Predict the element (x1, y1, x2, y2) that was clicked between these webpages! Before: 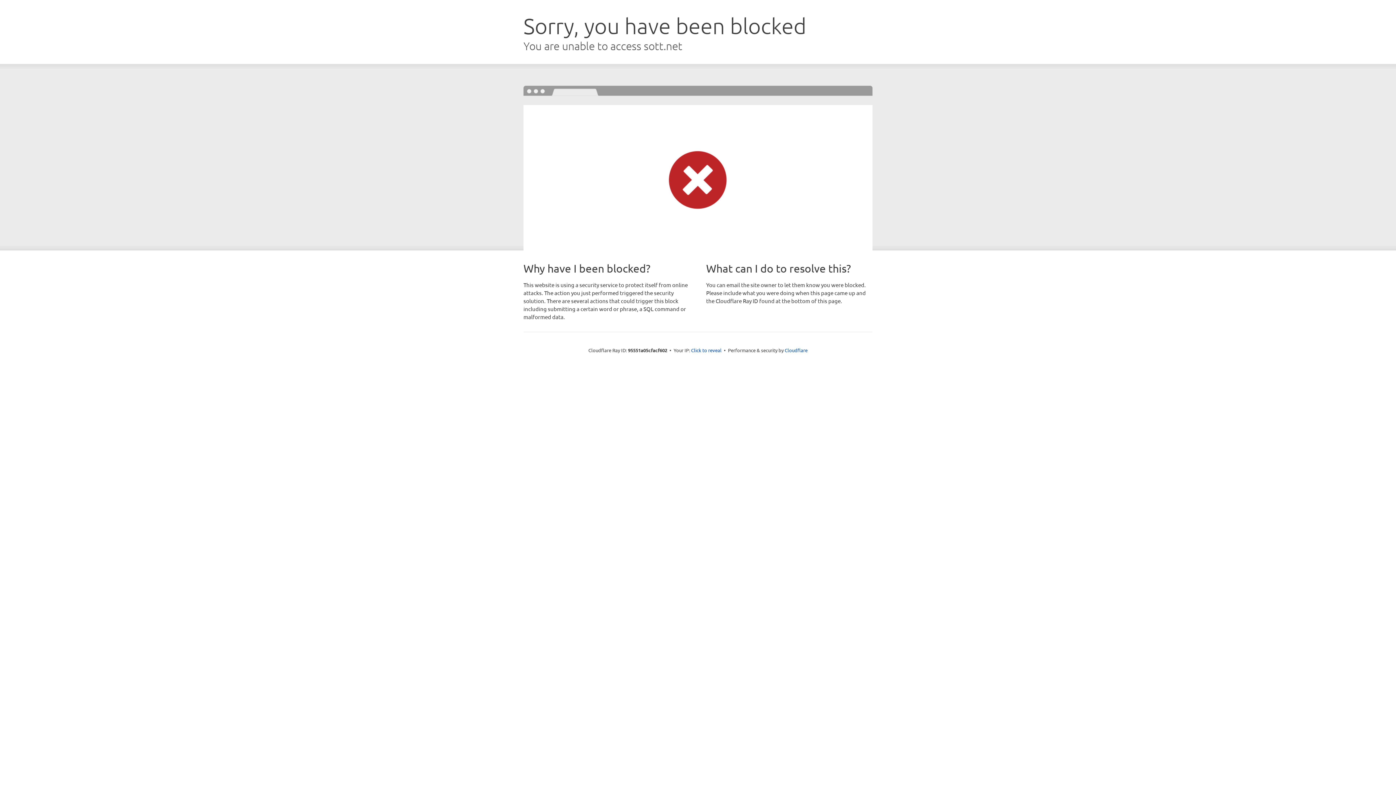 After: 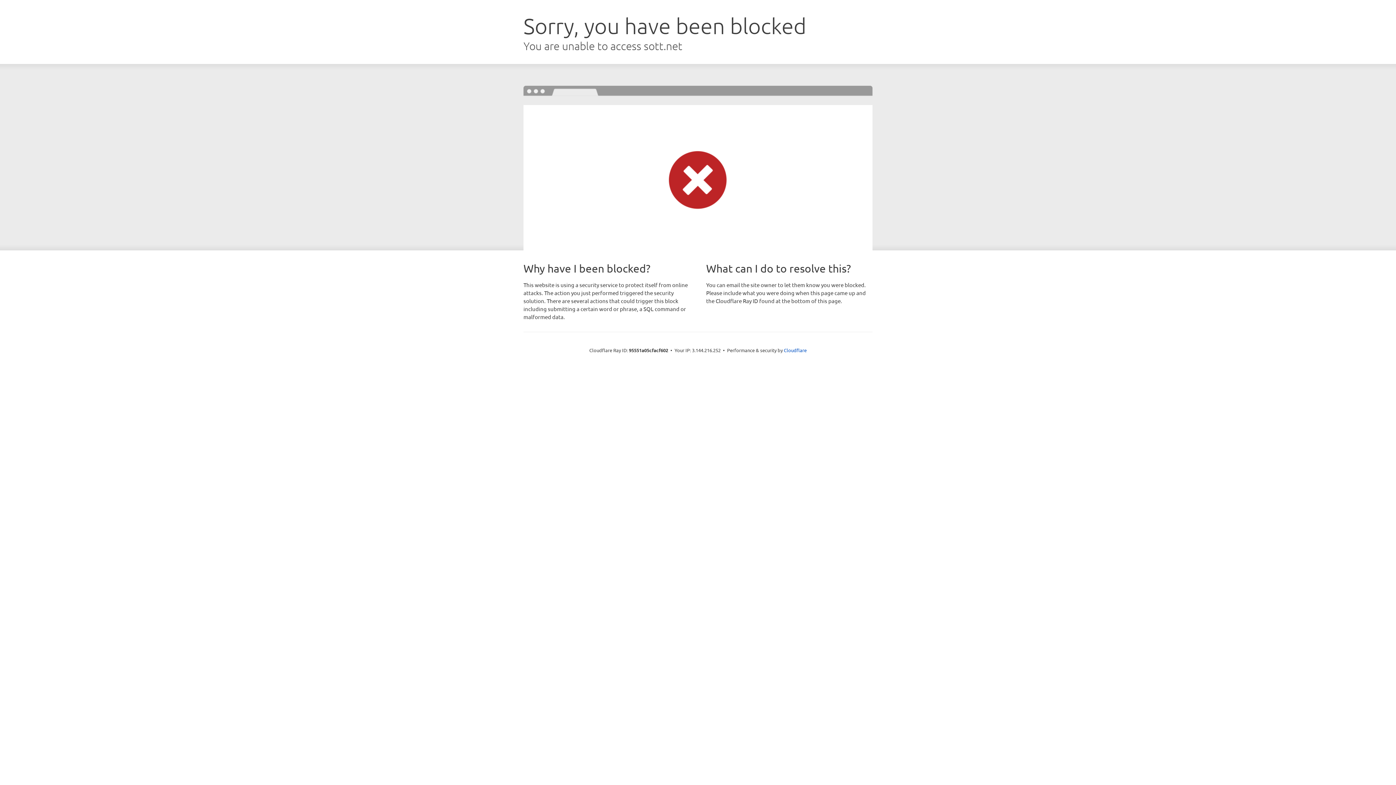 Action: bbox: (691, 346, 721, 353) label: Click to reveal